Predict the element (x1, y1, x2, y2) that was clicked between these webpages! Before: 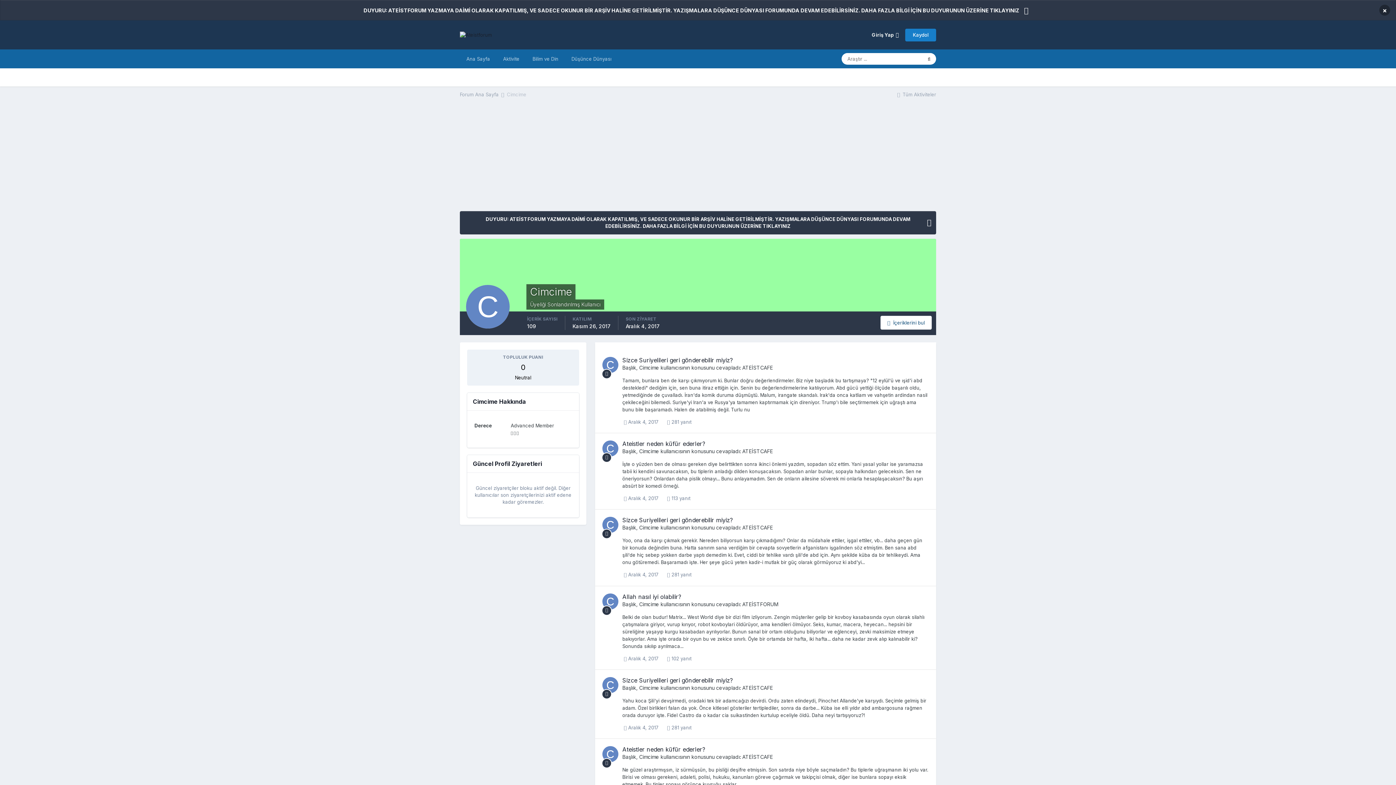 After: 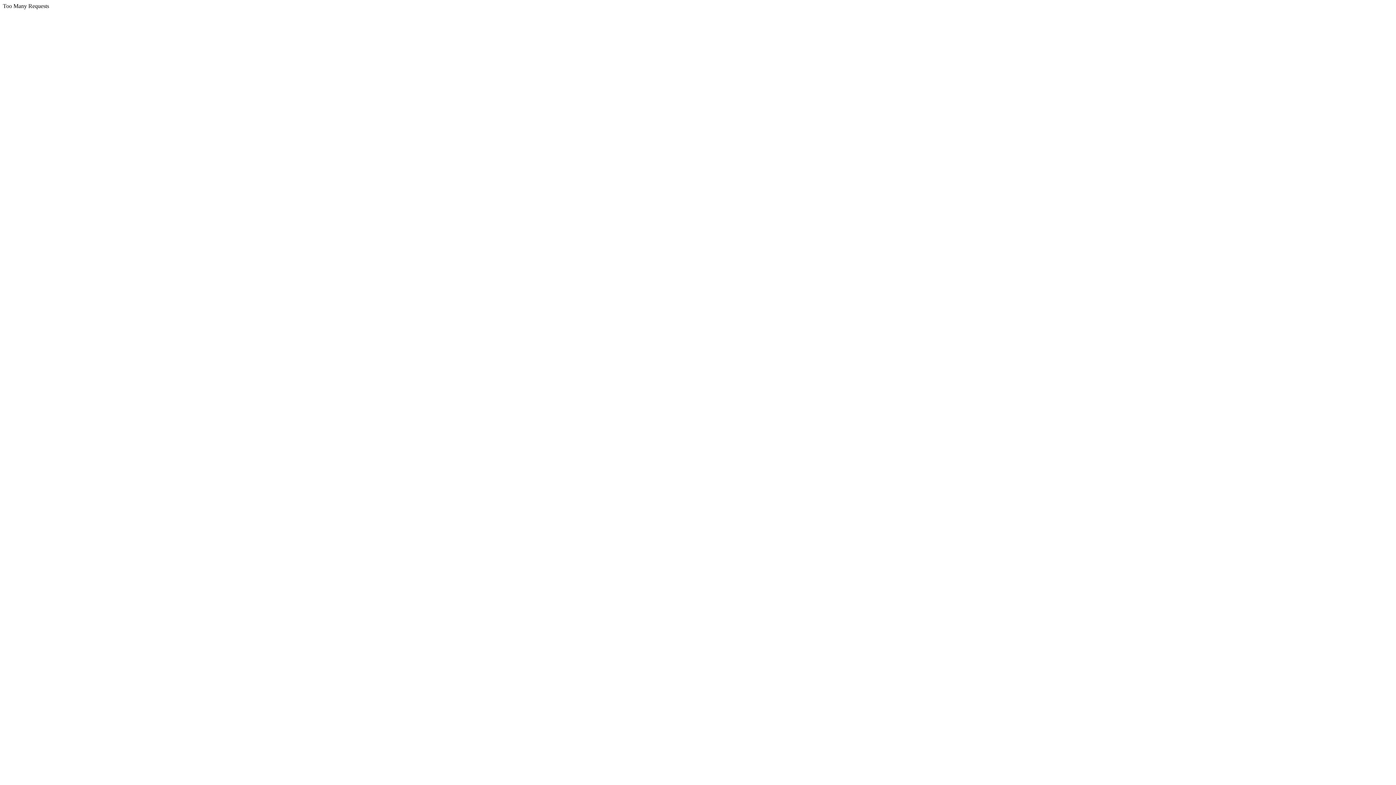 Action: label: Sizce Suriyelileri geri gönderebilir miyiz? bbox: (622, 677, 733, 684)